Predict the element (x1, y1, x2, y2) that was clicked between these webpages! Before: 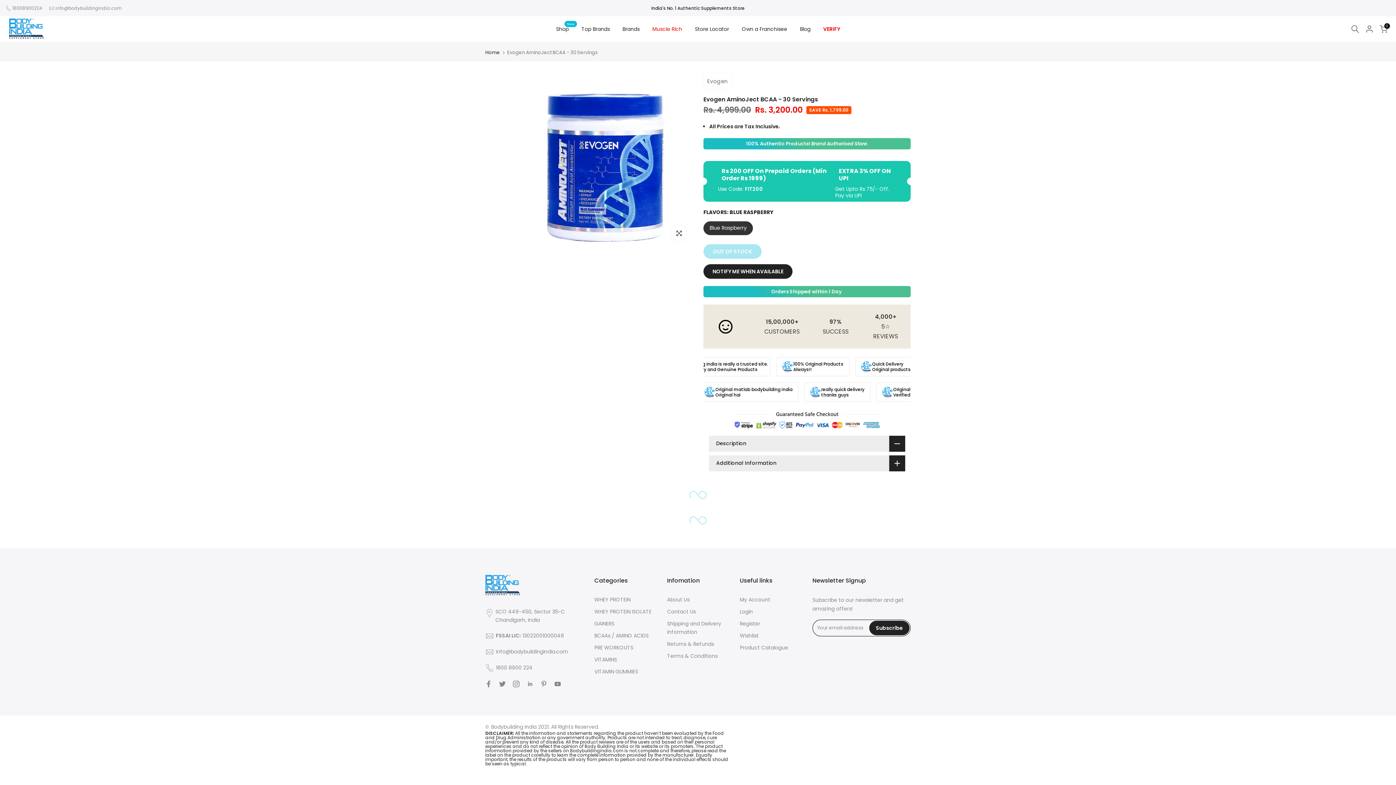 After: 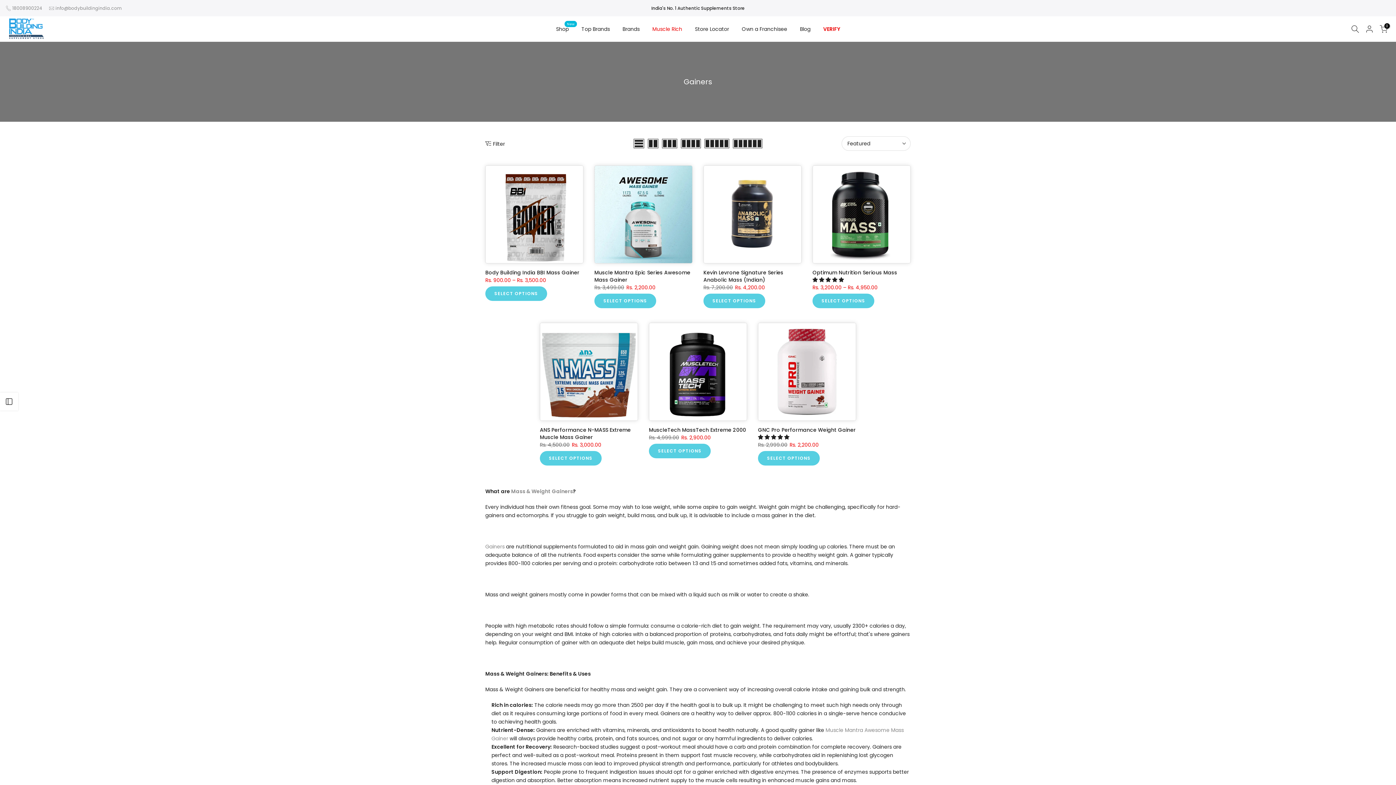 Action: label: GAINERS bbox: (594, 620, 614, 627)